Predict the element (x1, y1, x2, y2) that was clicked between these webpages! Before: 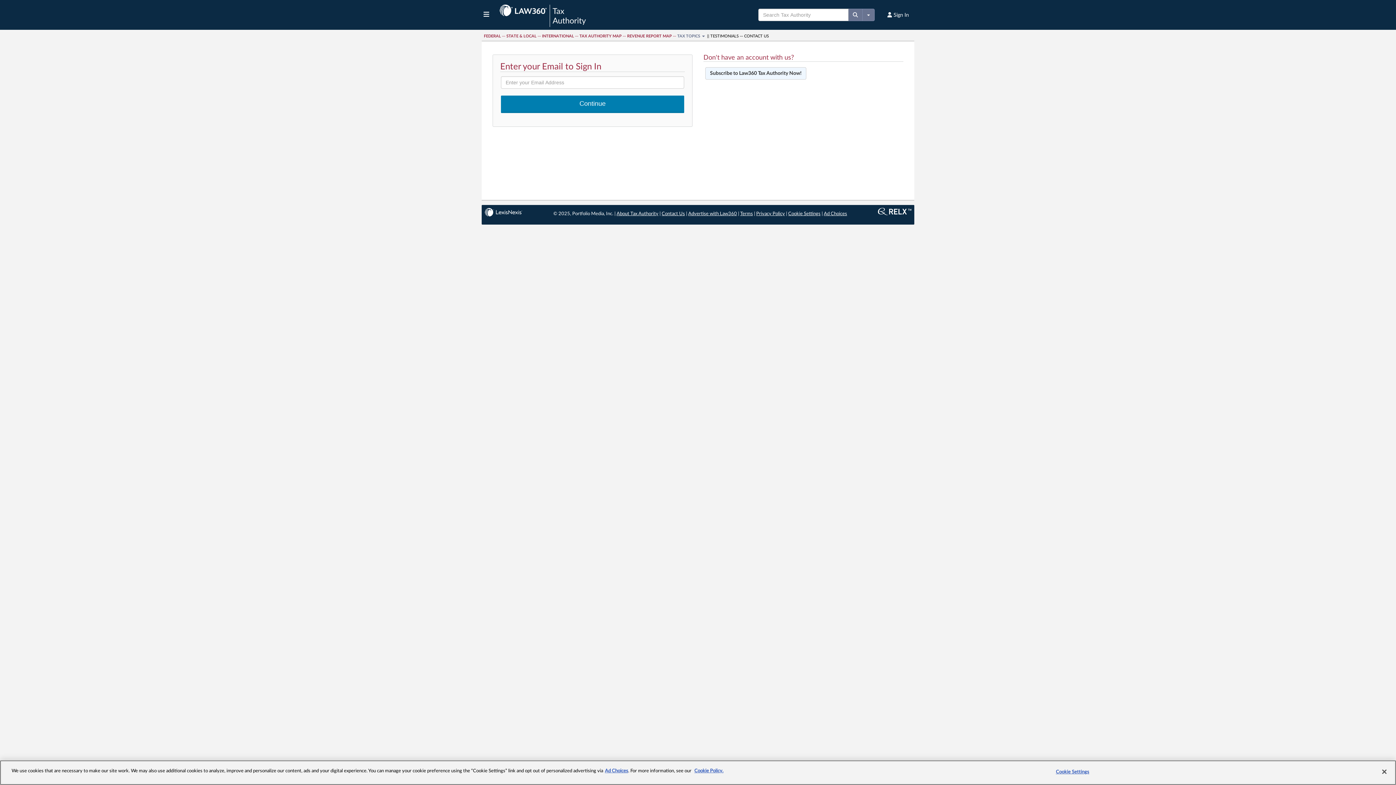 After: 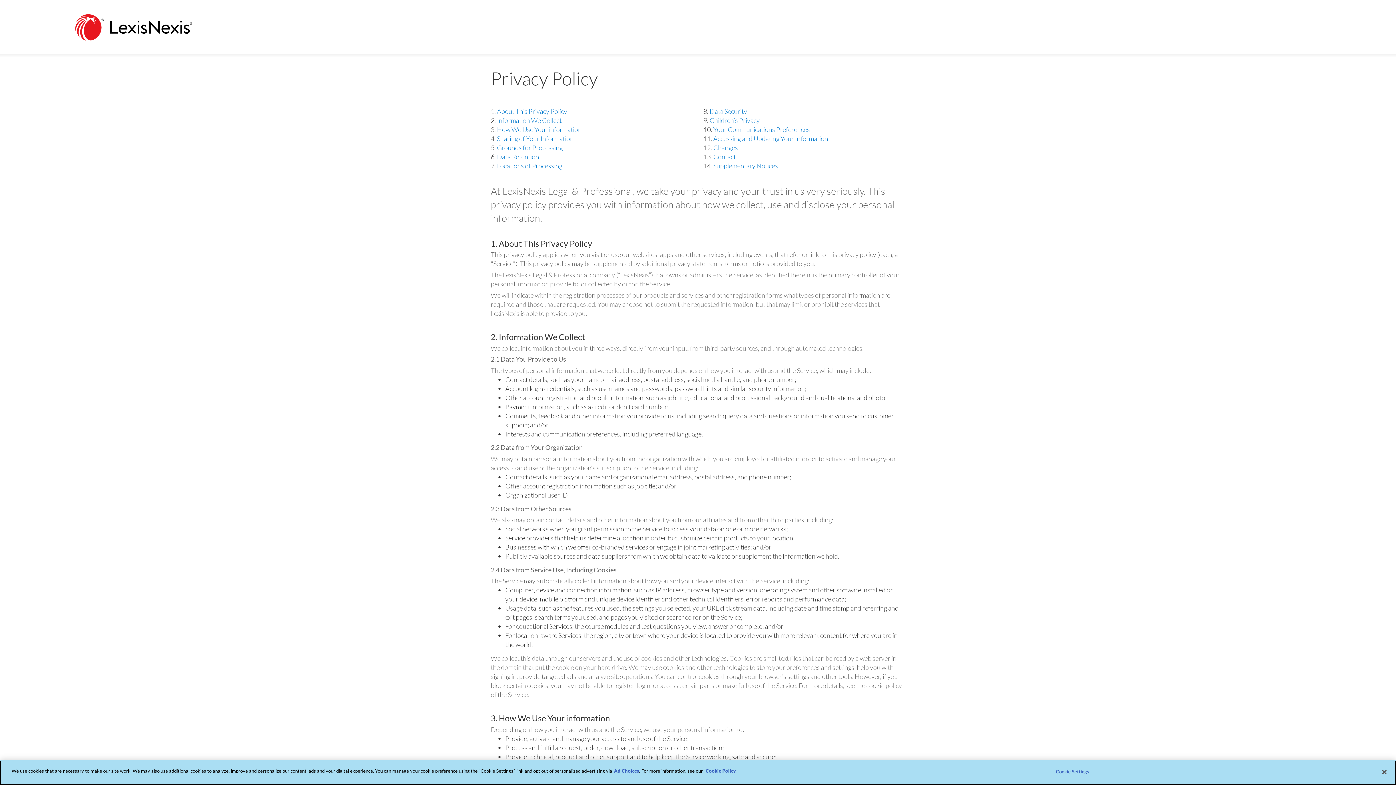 Action: bbox: (756, 211, 785, 216) label: Privacy Policy